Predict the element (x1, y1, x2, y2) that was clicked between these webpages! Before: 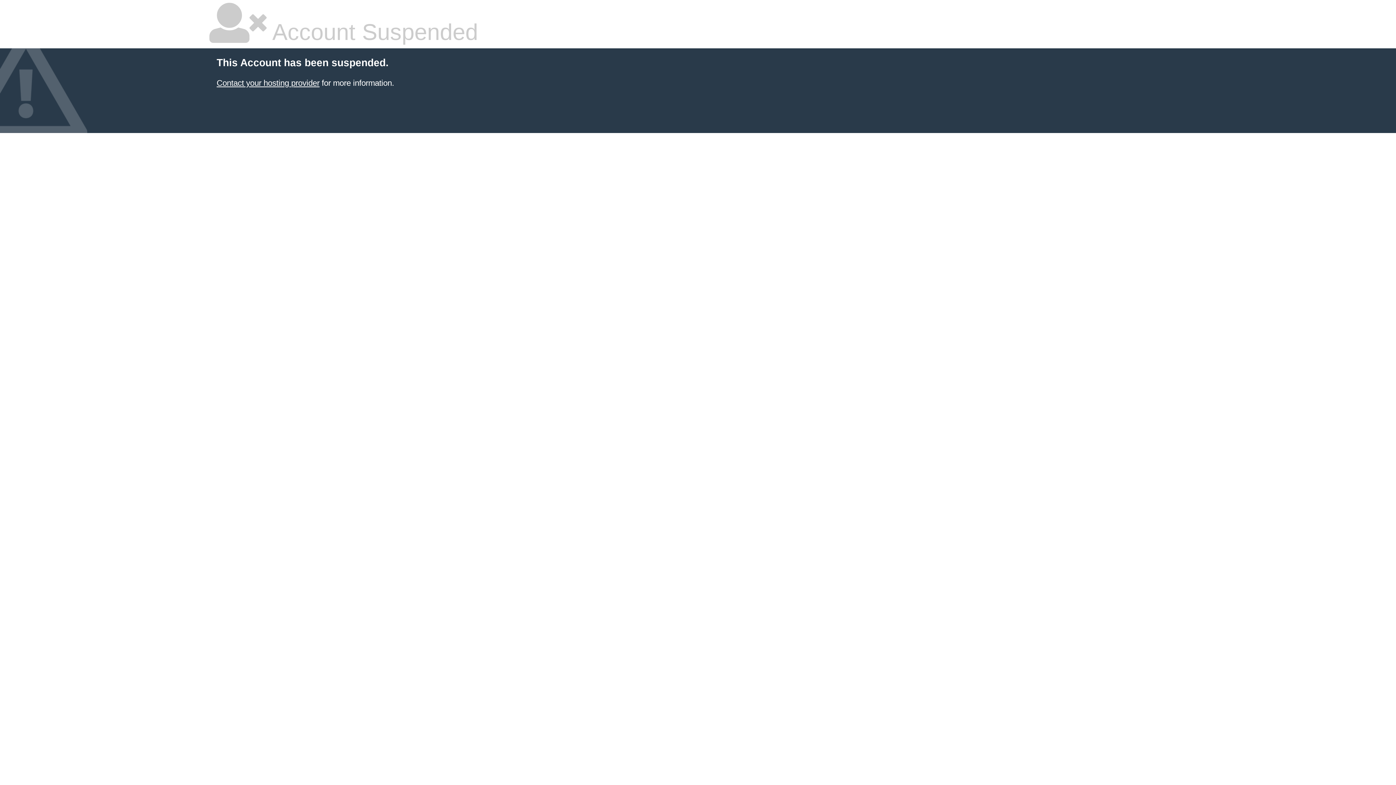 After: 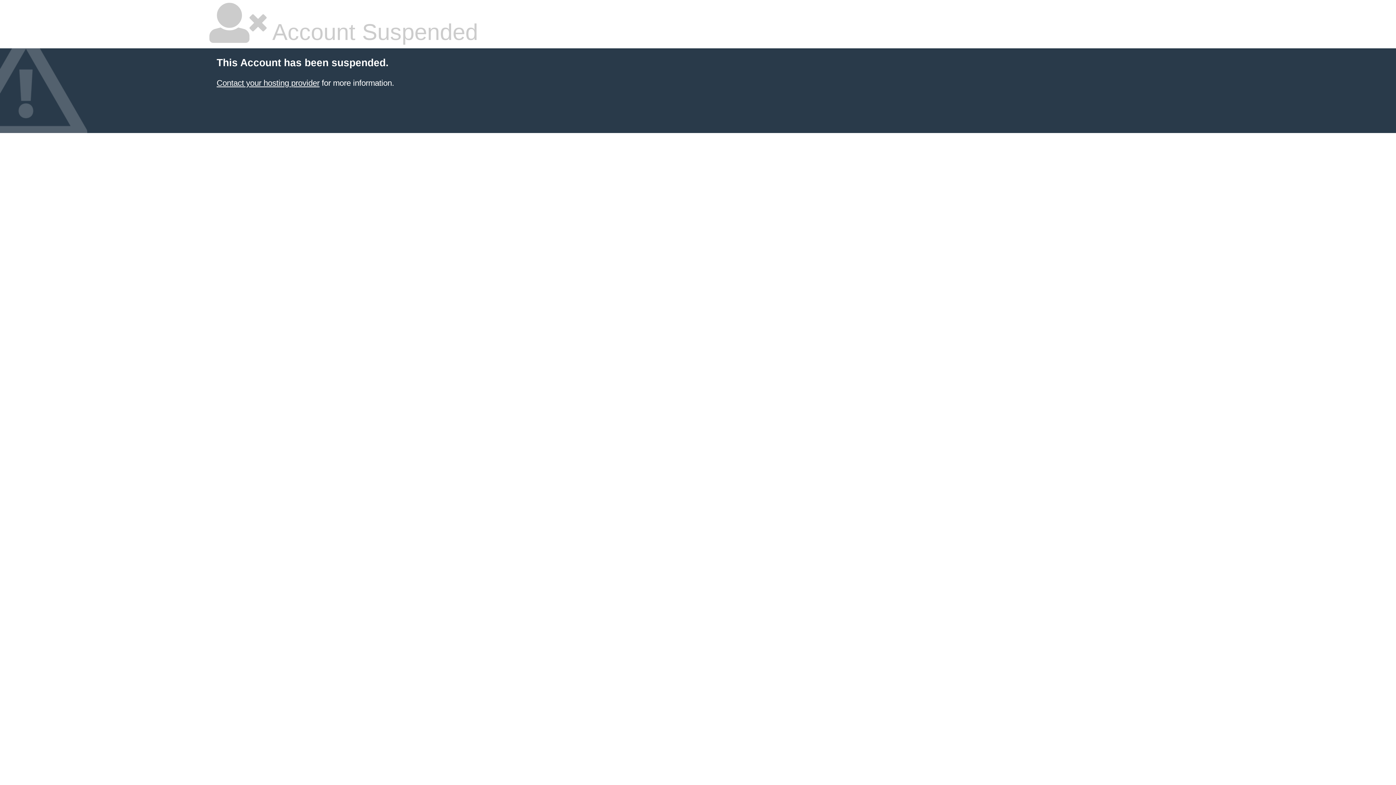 Action: label: Contact your hosting provider bbox: (216, 78, 319, 87)